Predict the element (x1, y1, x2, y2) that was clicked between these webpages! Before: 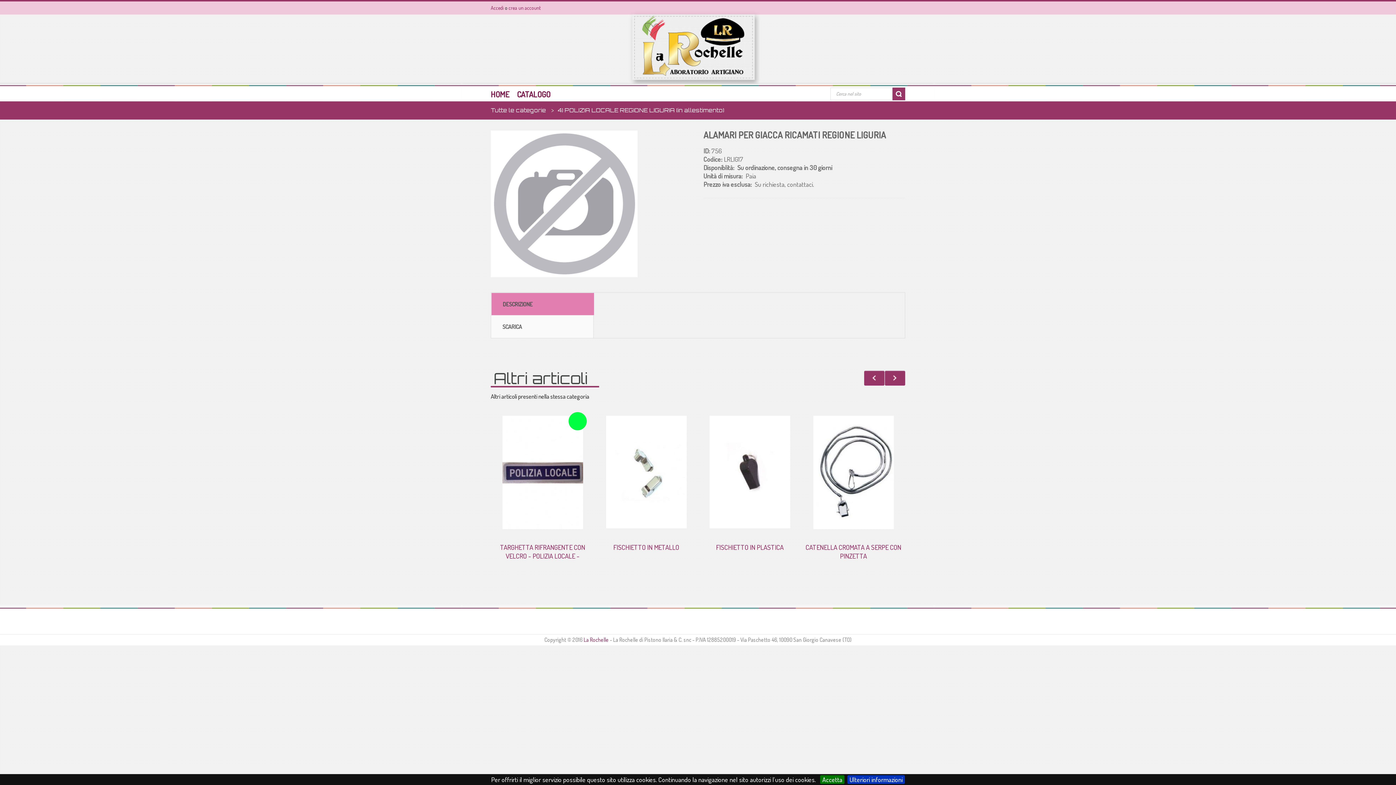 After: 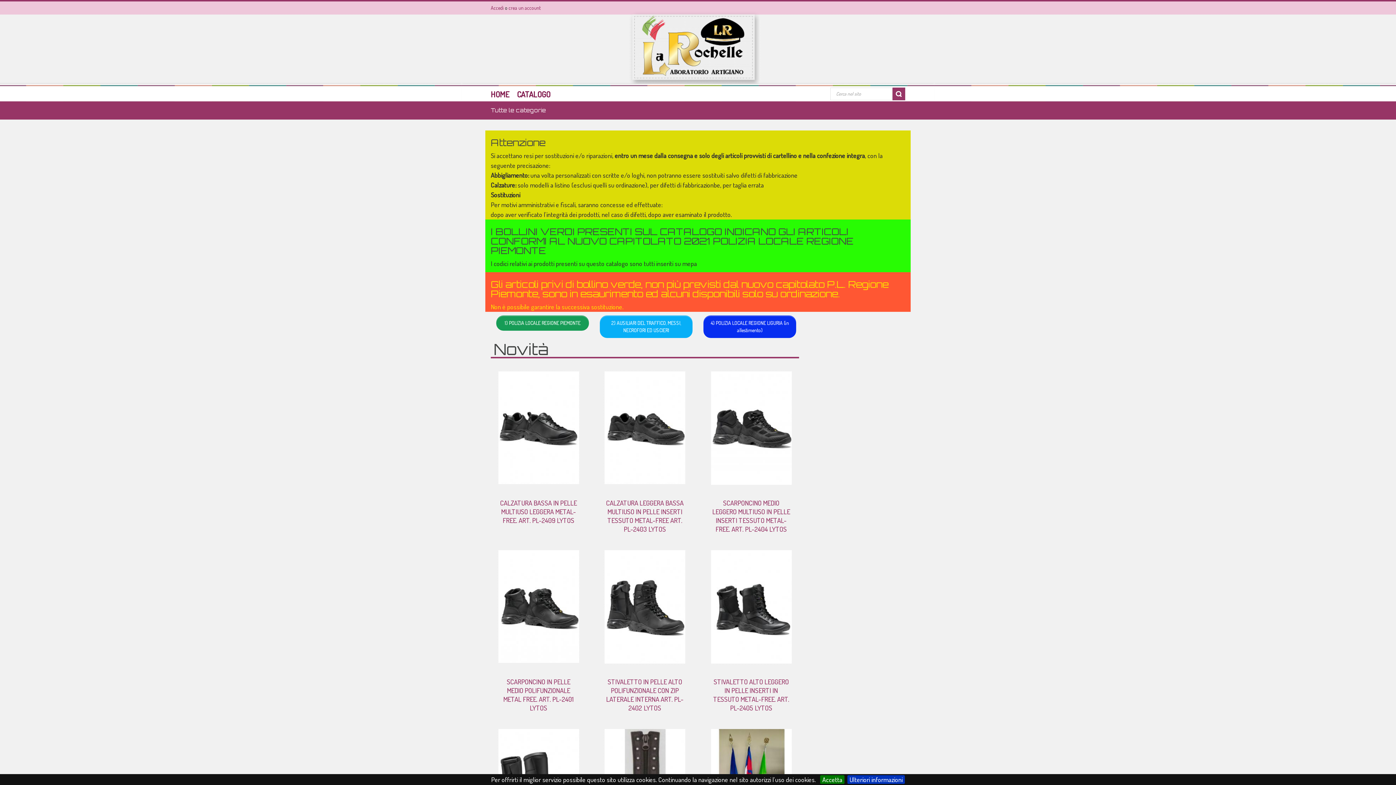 Action: label: CATALOGO bbox: (513, 86, 554, 101)